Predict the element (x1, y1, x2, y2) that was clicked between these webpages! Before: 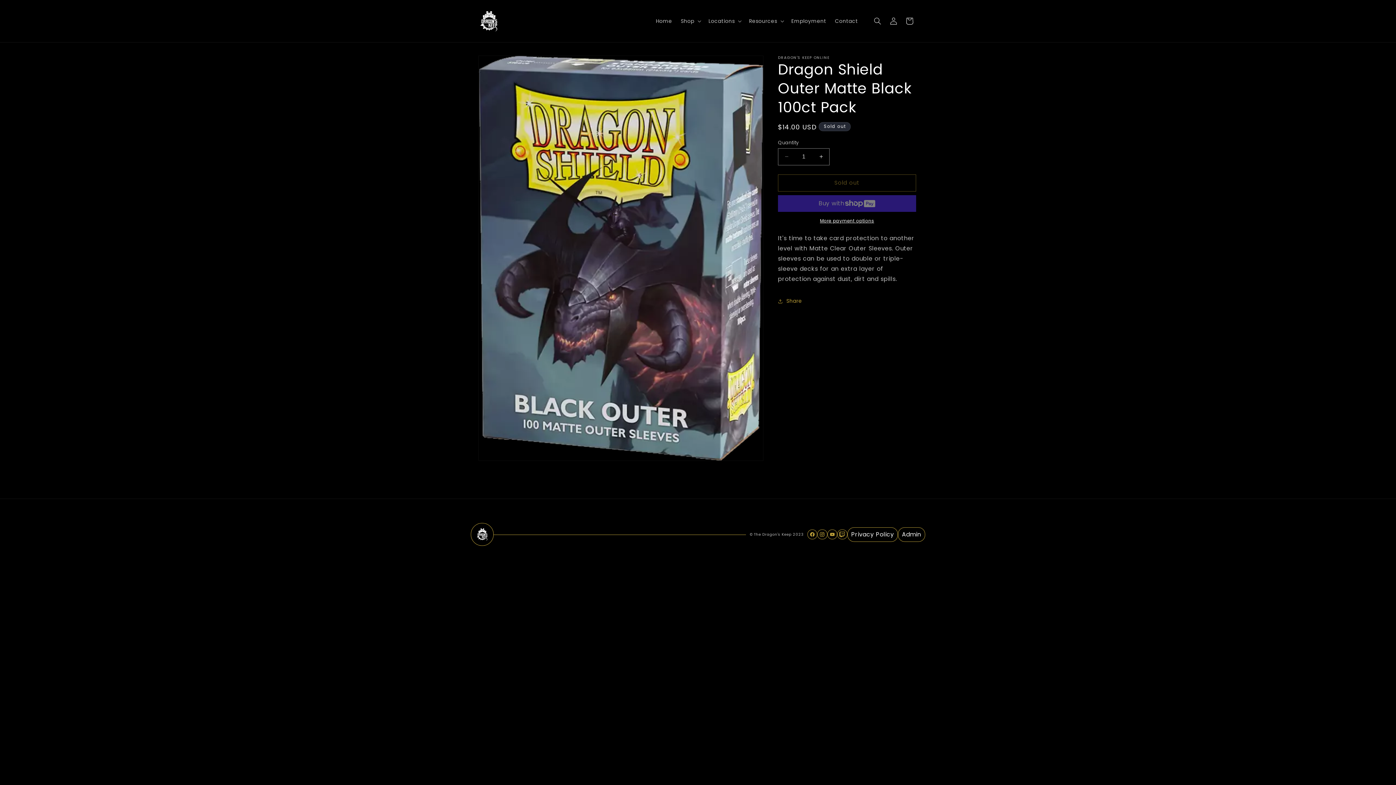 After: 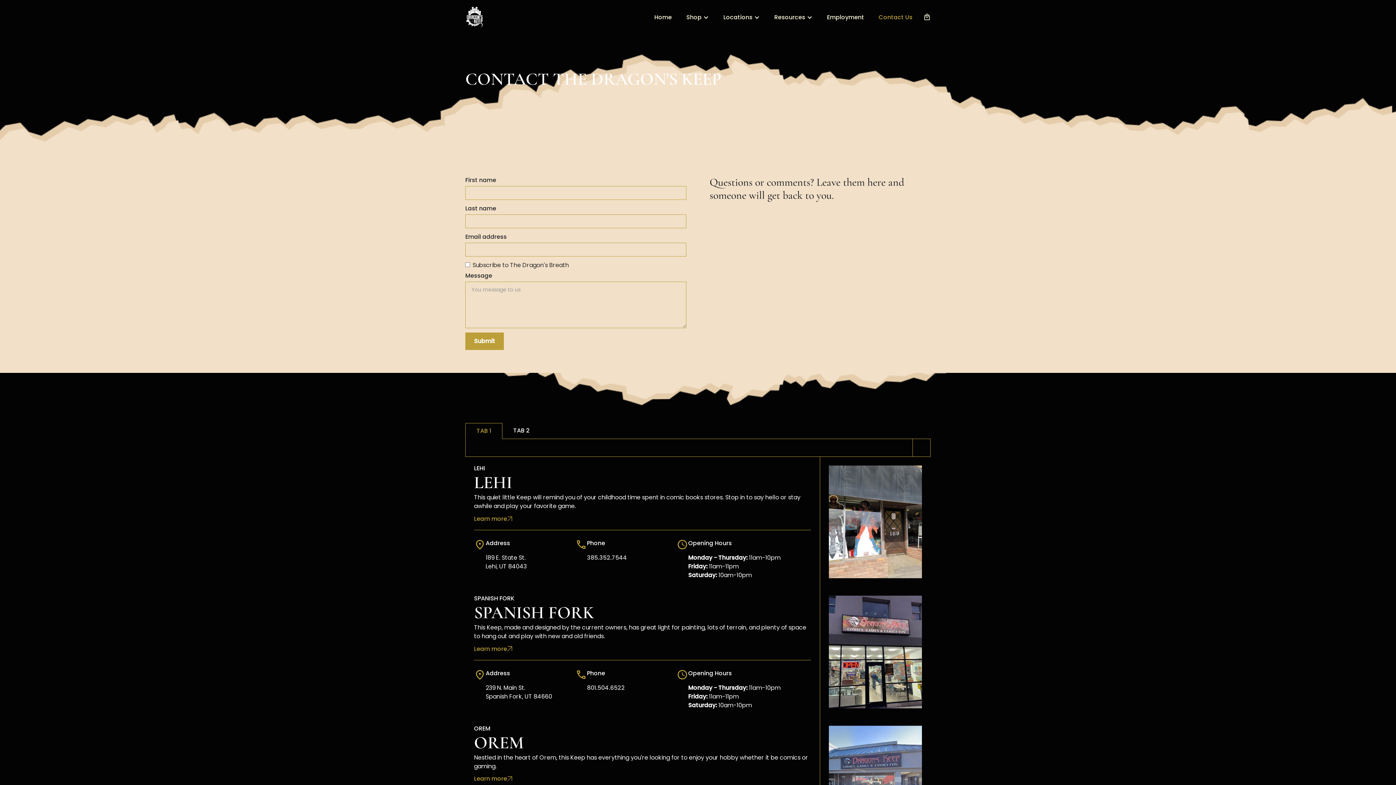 Action: label: Contact bbox: (830, 13, 862, 28)